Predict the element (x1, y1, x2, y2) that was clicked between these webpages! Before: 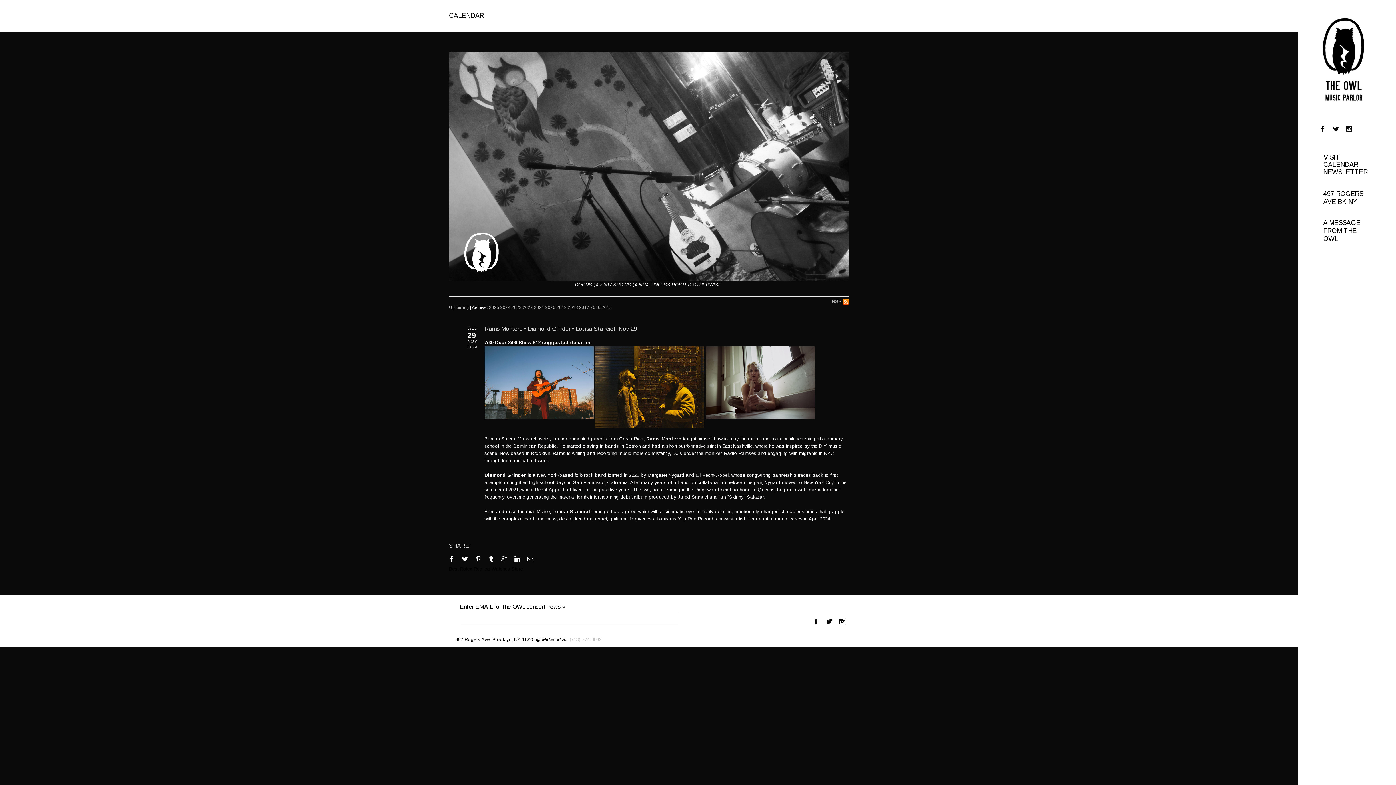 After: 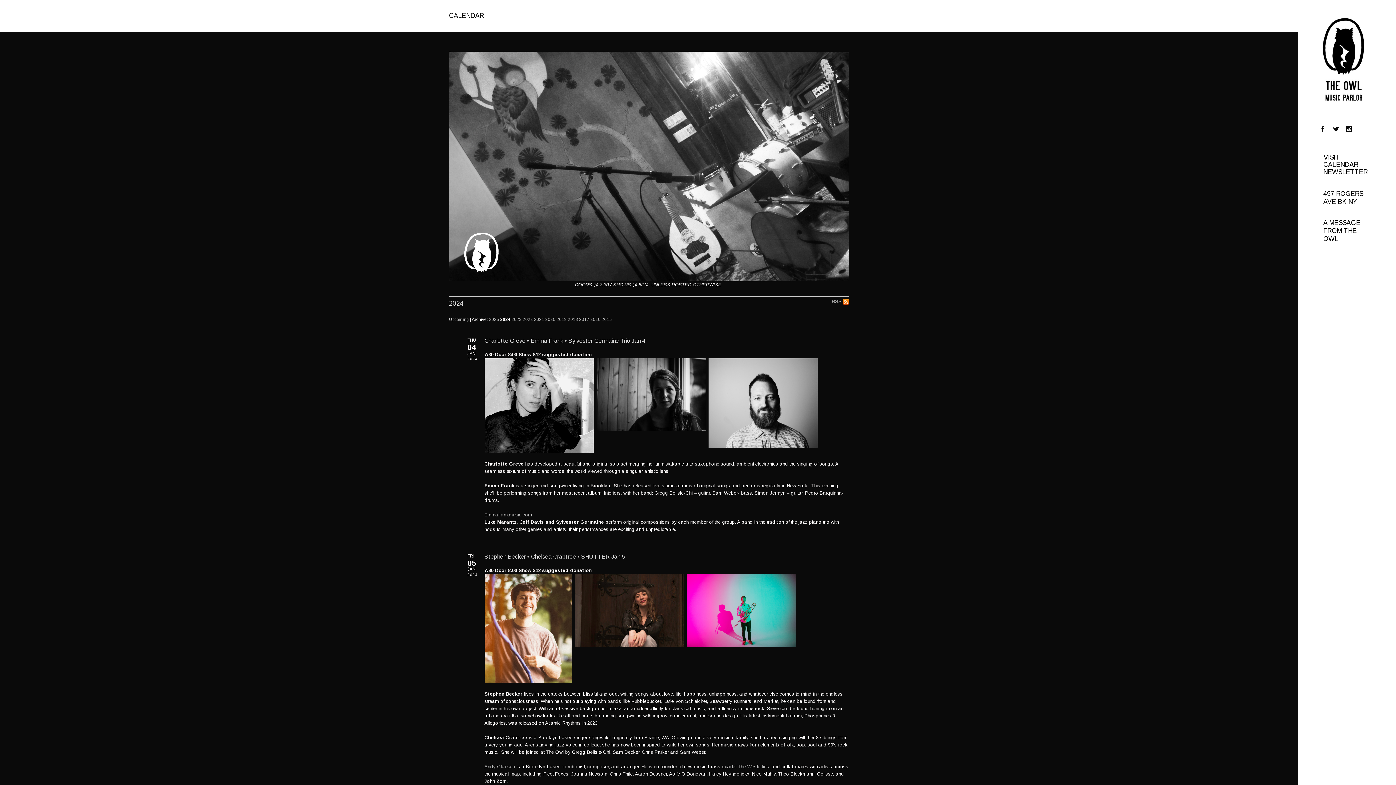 Action: label: 2024 bbox: (500, 304, 510, 309)